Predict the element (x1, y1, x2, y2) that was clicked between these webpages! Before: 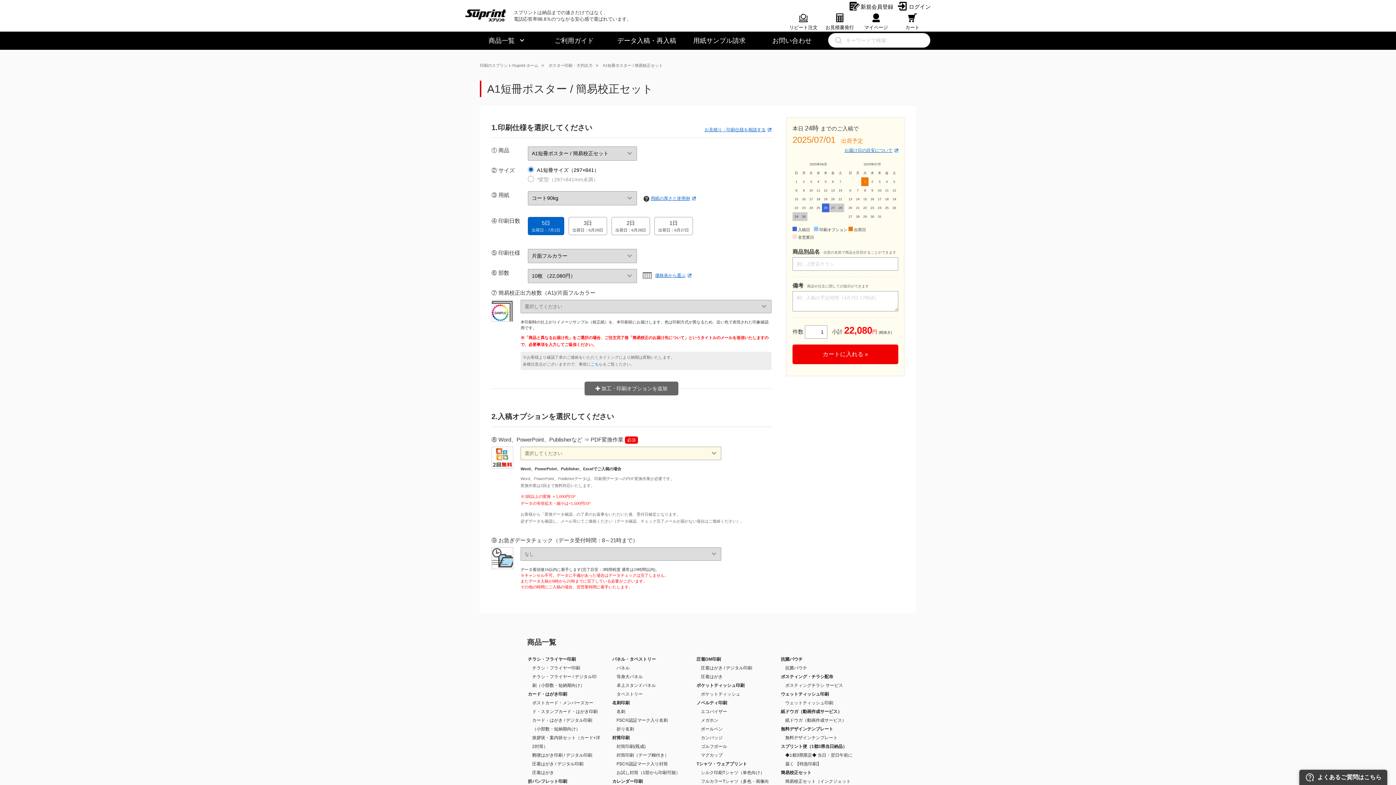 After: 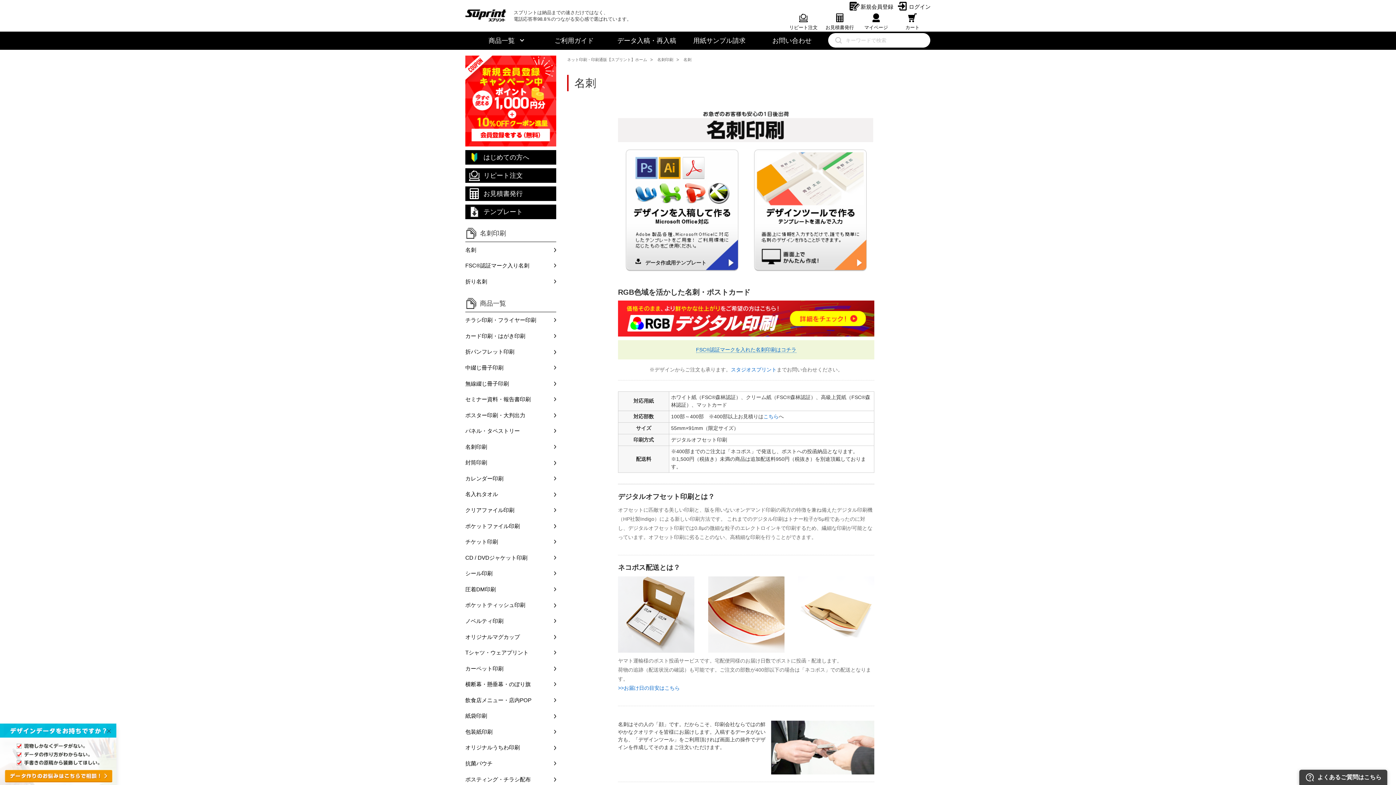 Action: label: 名刺 bbox: (616, 709, 625, 714)